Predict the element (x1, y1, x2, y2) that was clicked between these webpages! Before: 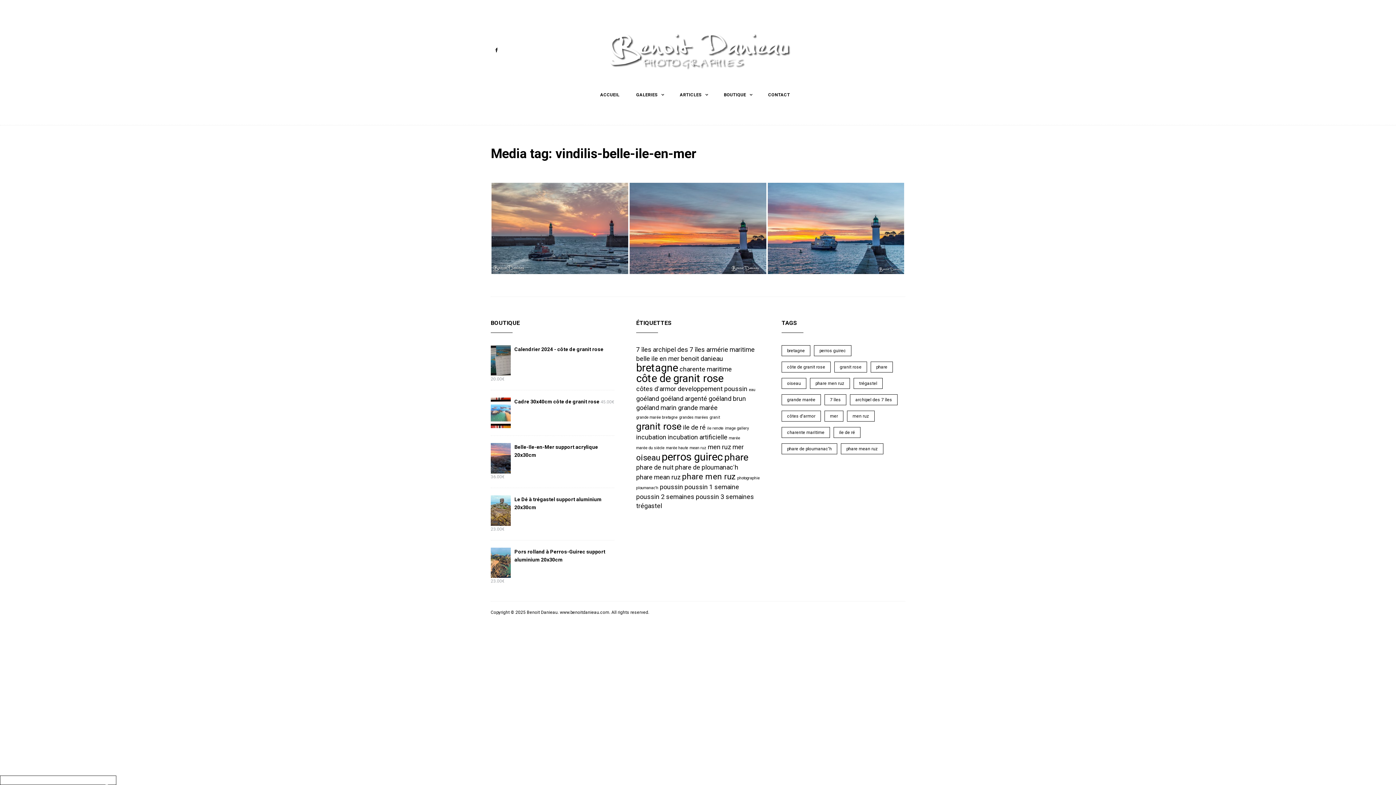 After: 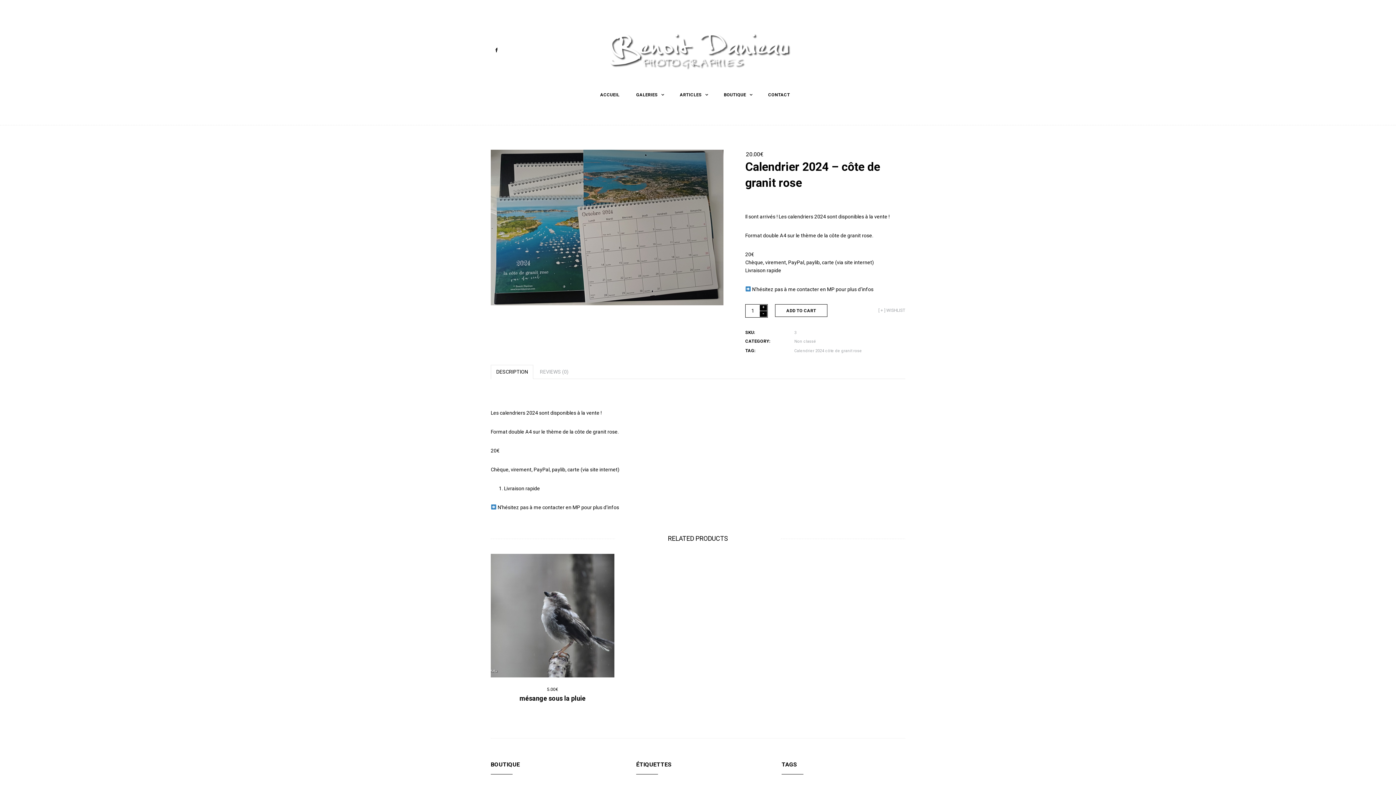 Action: bbox: (490, 345, 603, 376) label: Calendrier 2024 - côte de granit rose